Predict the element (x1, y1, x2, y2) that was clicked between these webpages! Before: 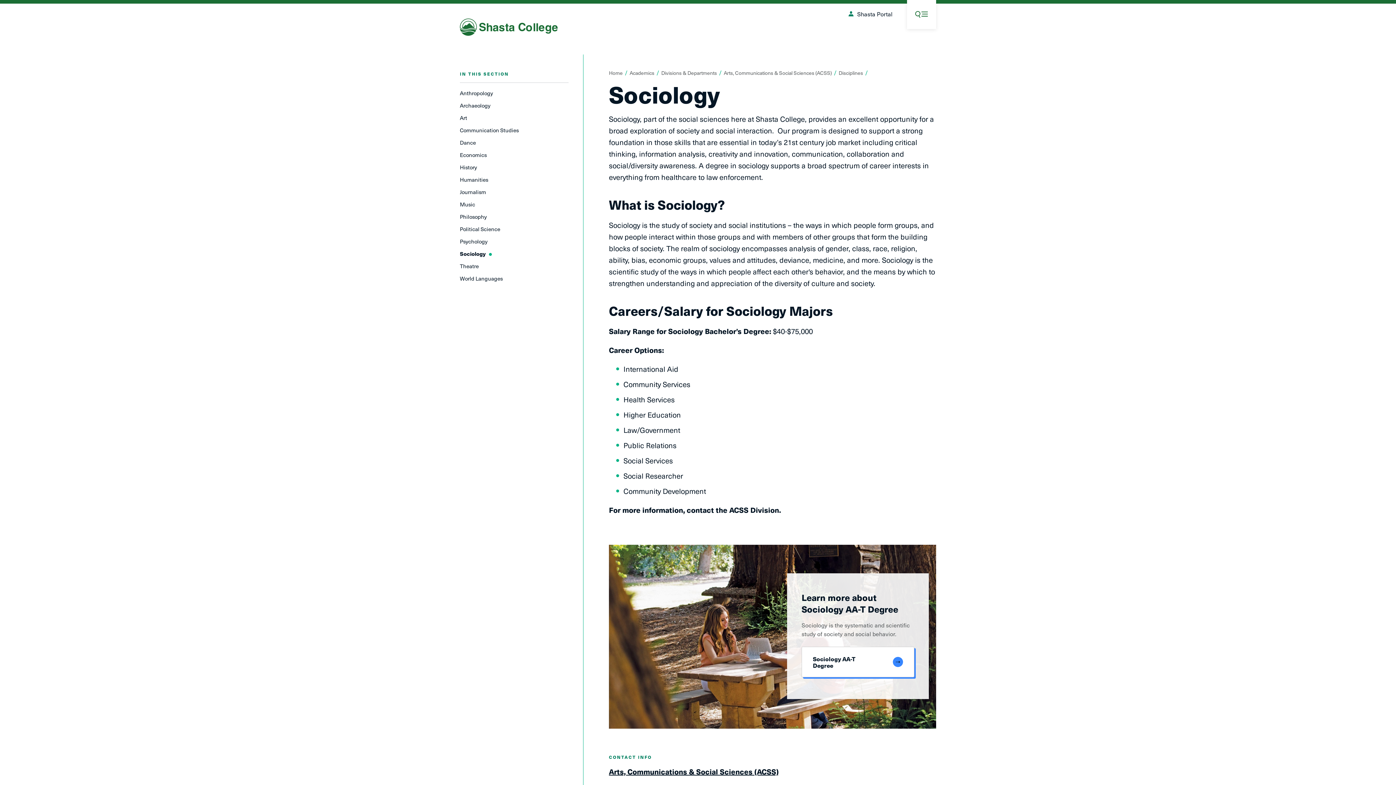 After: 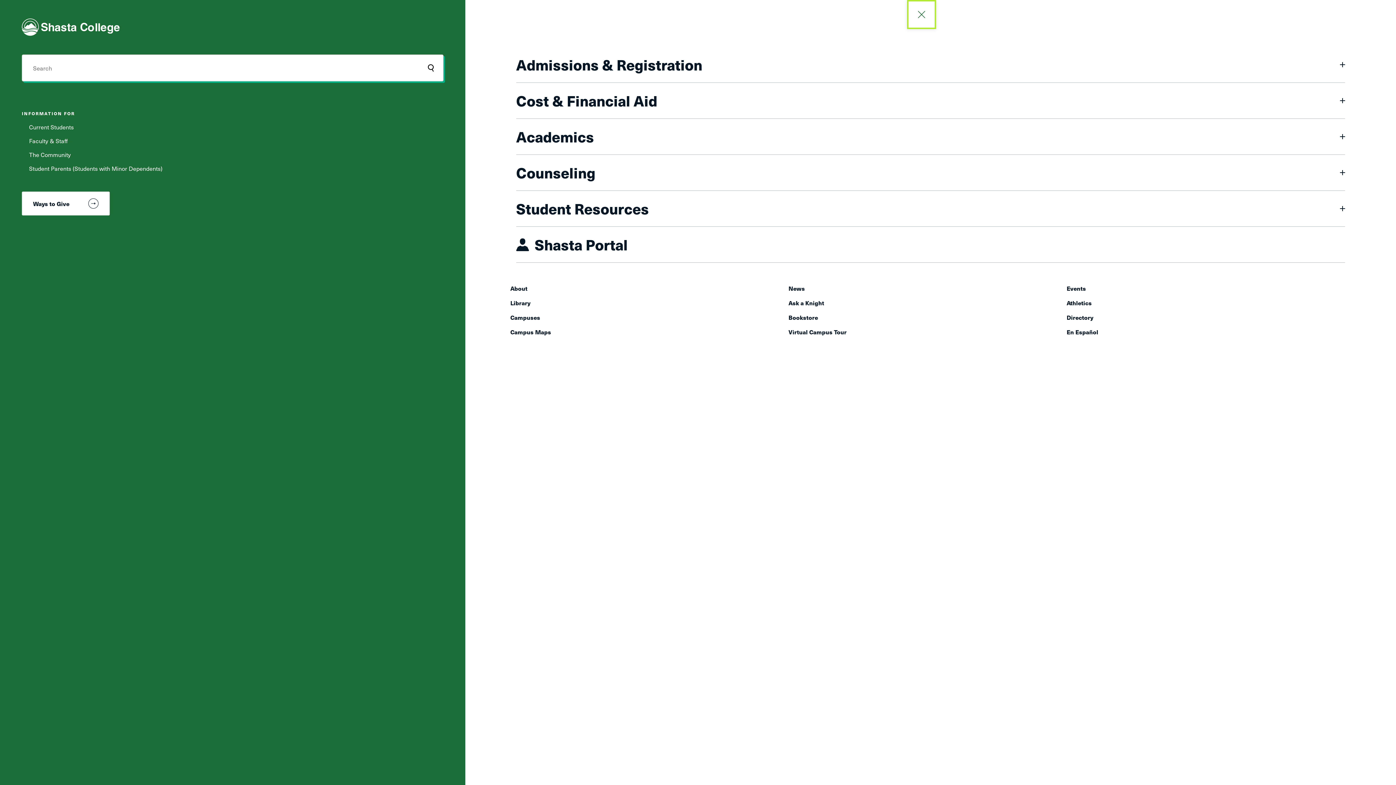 Action: label: Open Menu bbox: (907, 0, 936, 29)